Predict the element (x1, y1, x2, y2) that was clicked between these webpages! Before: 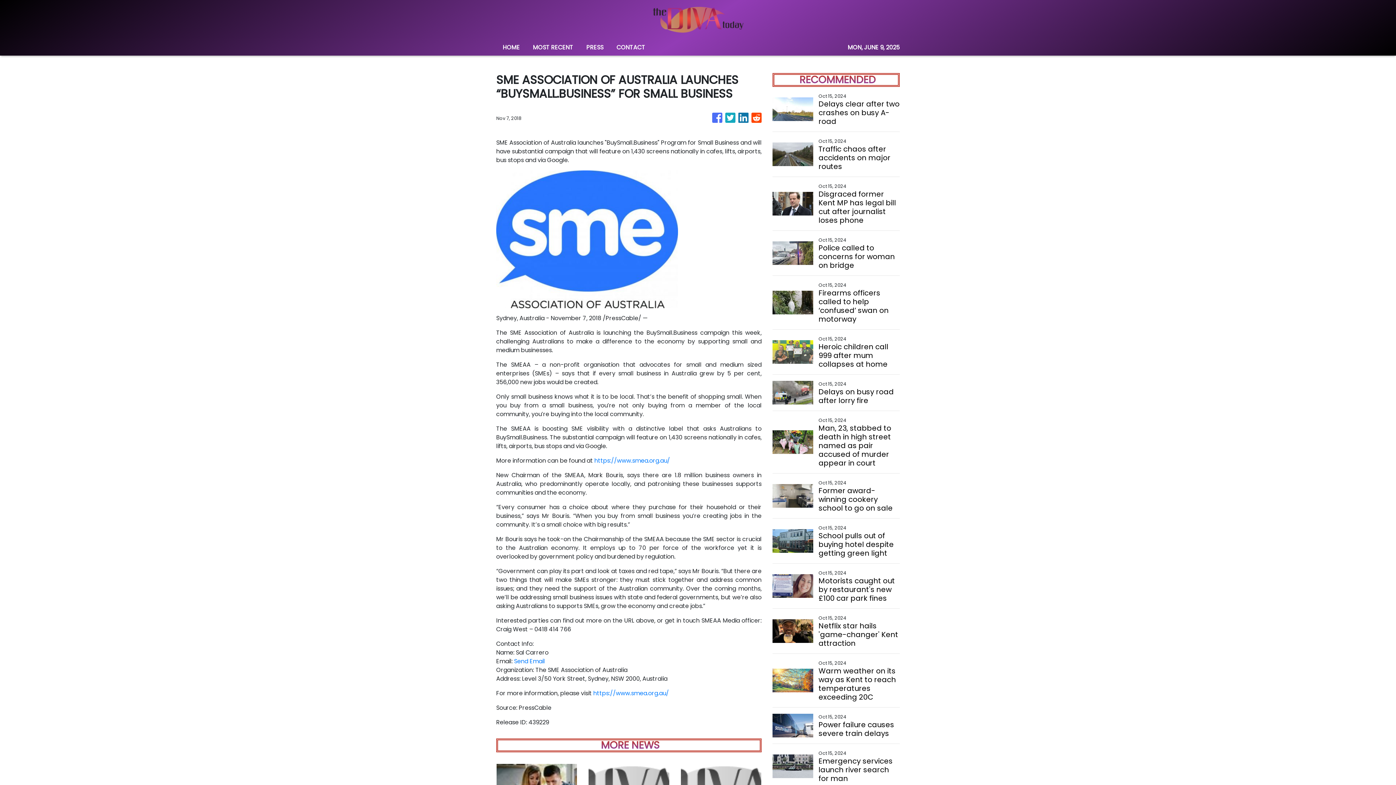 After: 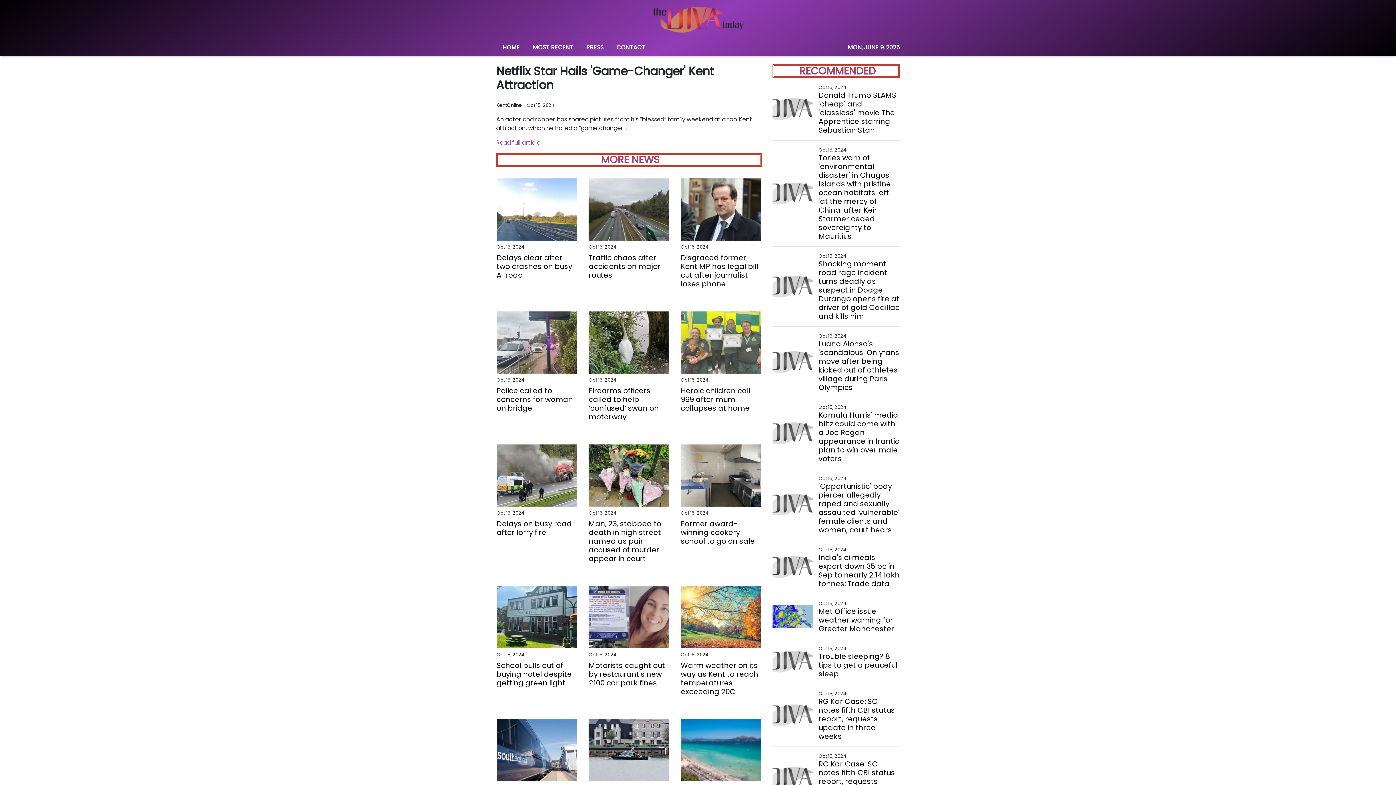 Action: label: Netflix star hails 'game-changer' Kent attraction bbox: (818, 621, 899, 648)